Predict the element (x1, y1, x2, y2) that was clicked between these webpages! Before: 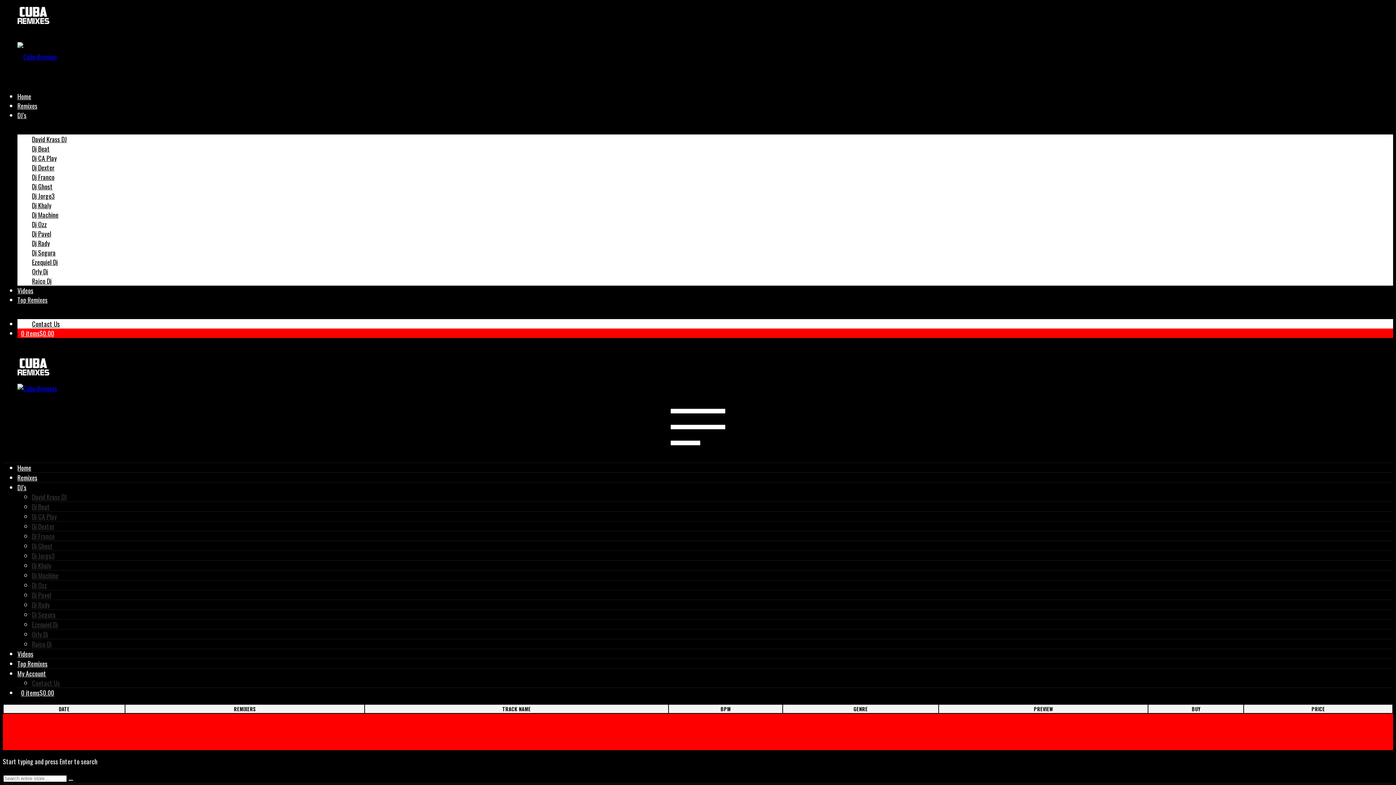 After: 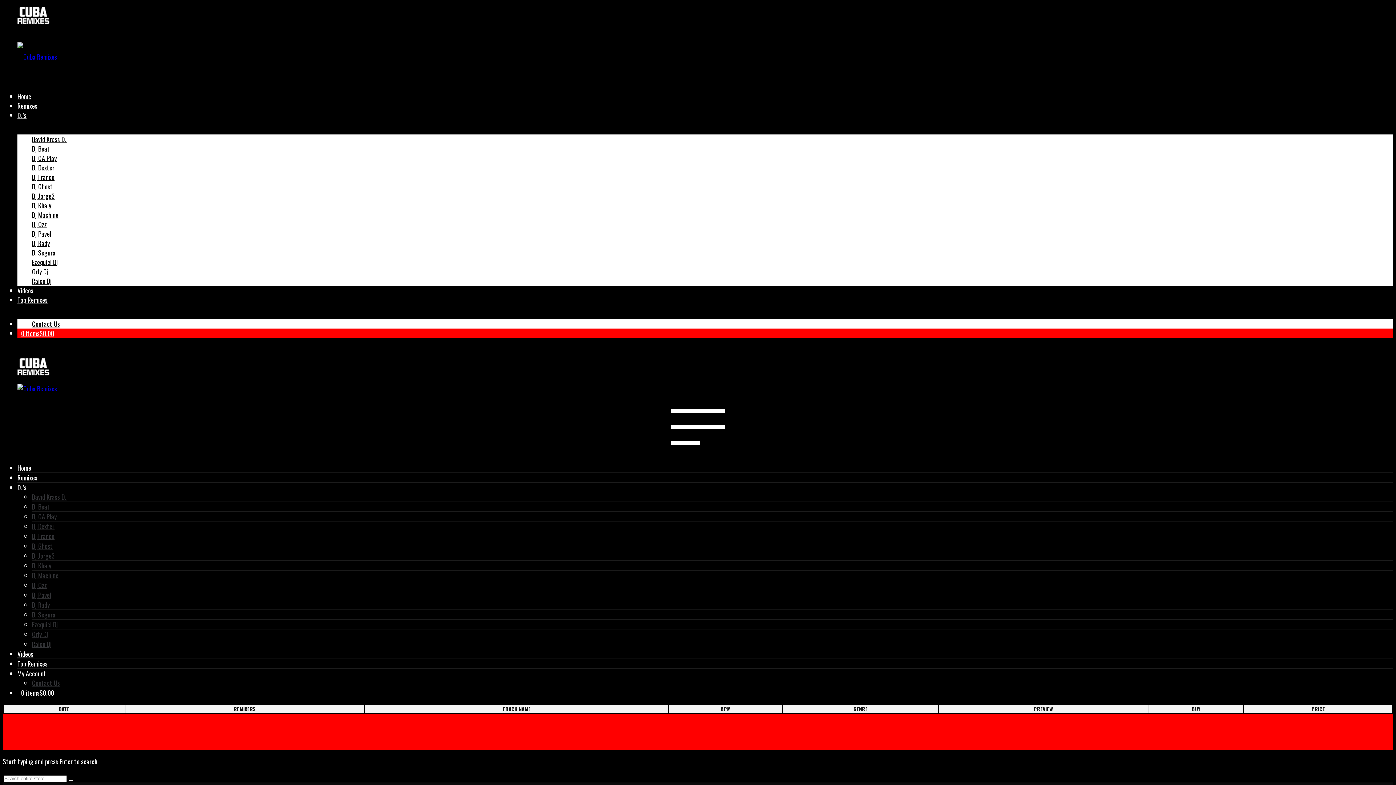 Action: label: DJ’s bbox: (17, 482, 26, 492)